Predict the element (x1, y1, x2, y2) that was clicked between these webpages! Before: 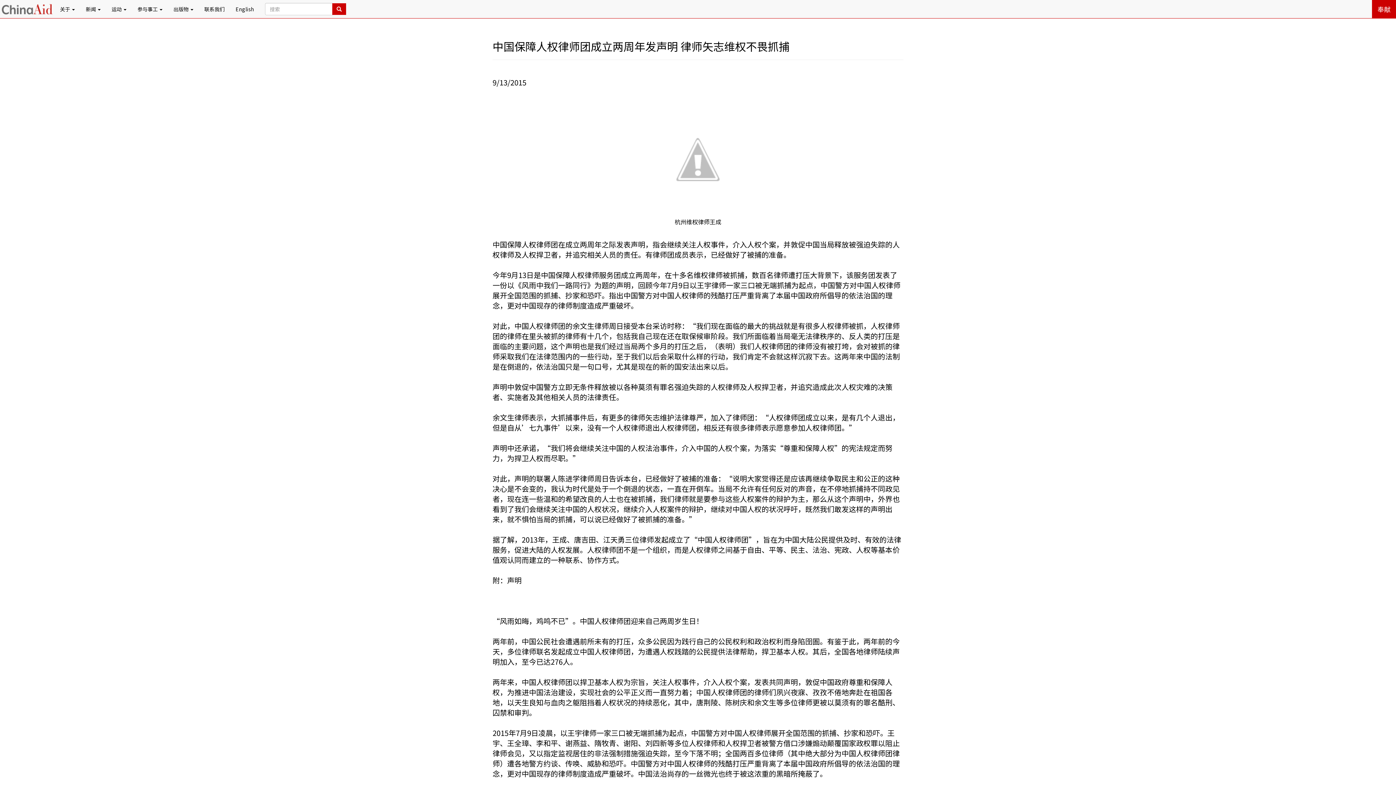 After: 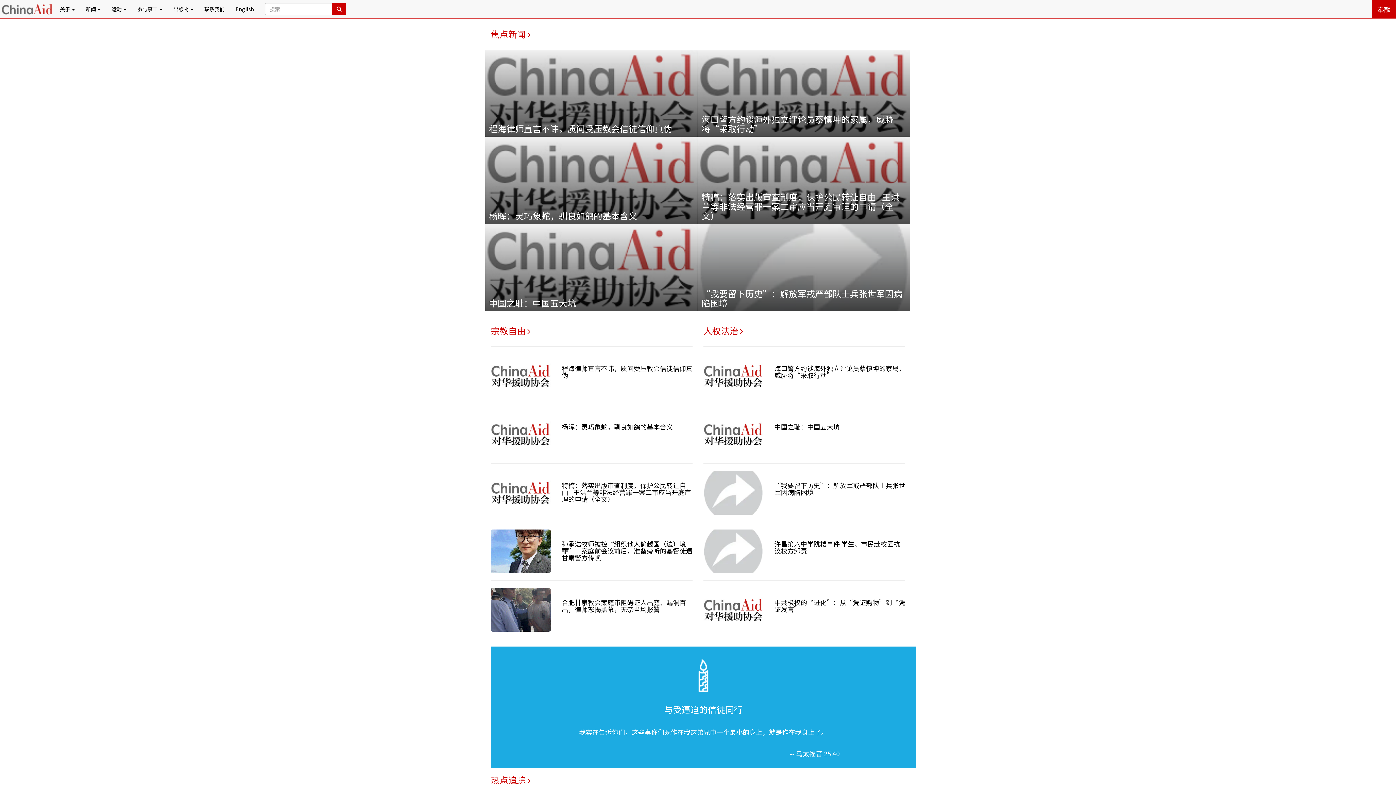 Action: bbox: (0, 0, 54, 18)